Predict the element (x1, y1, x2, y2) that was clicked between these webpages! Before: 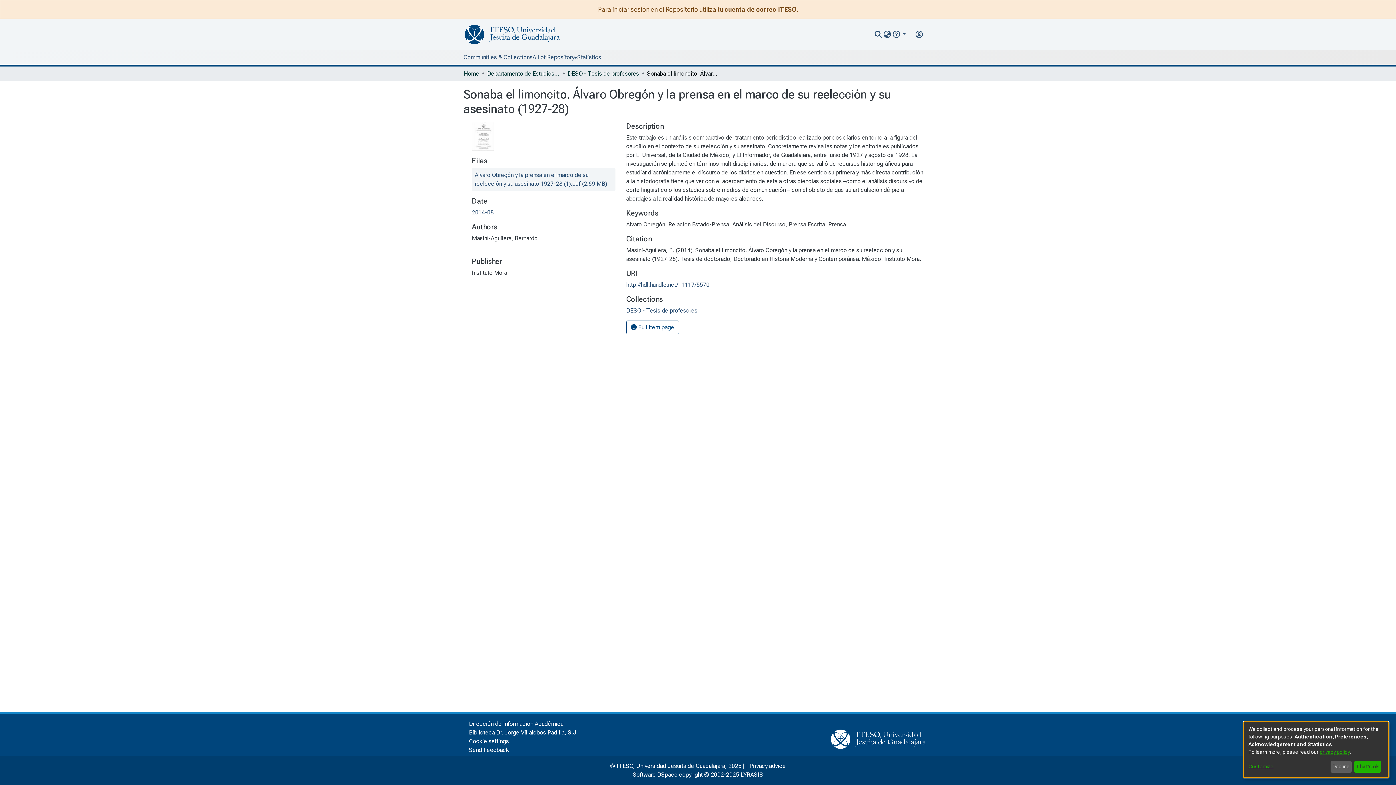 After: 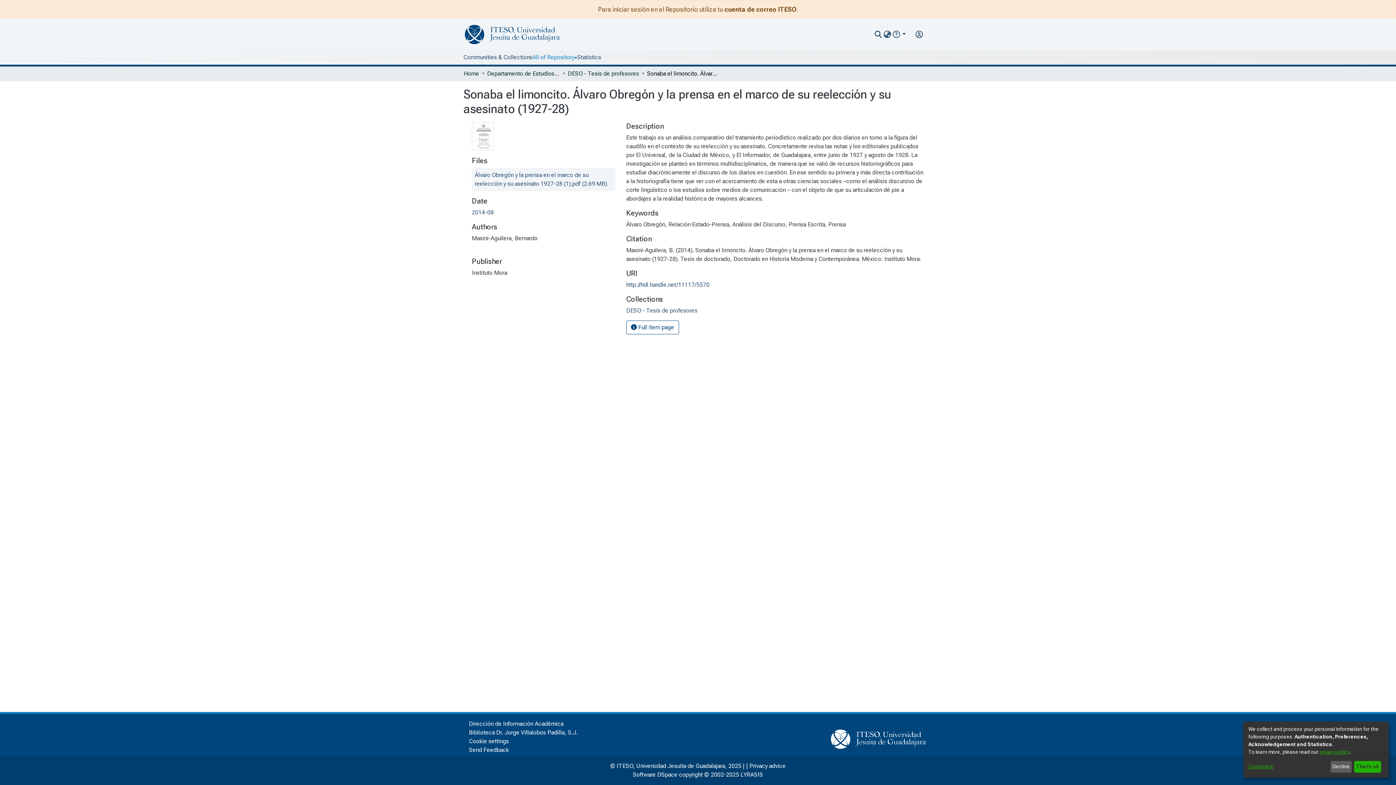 Action: label: All of Repository bbox: (532, 50, 577, 64)